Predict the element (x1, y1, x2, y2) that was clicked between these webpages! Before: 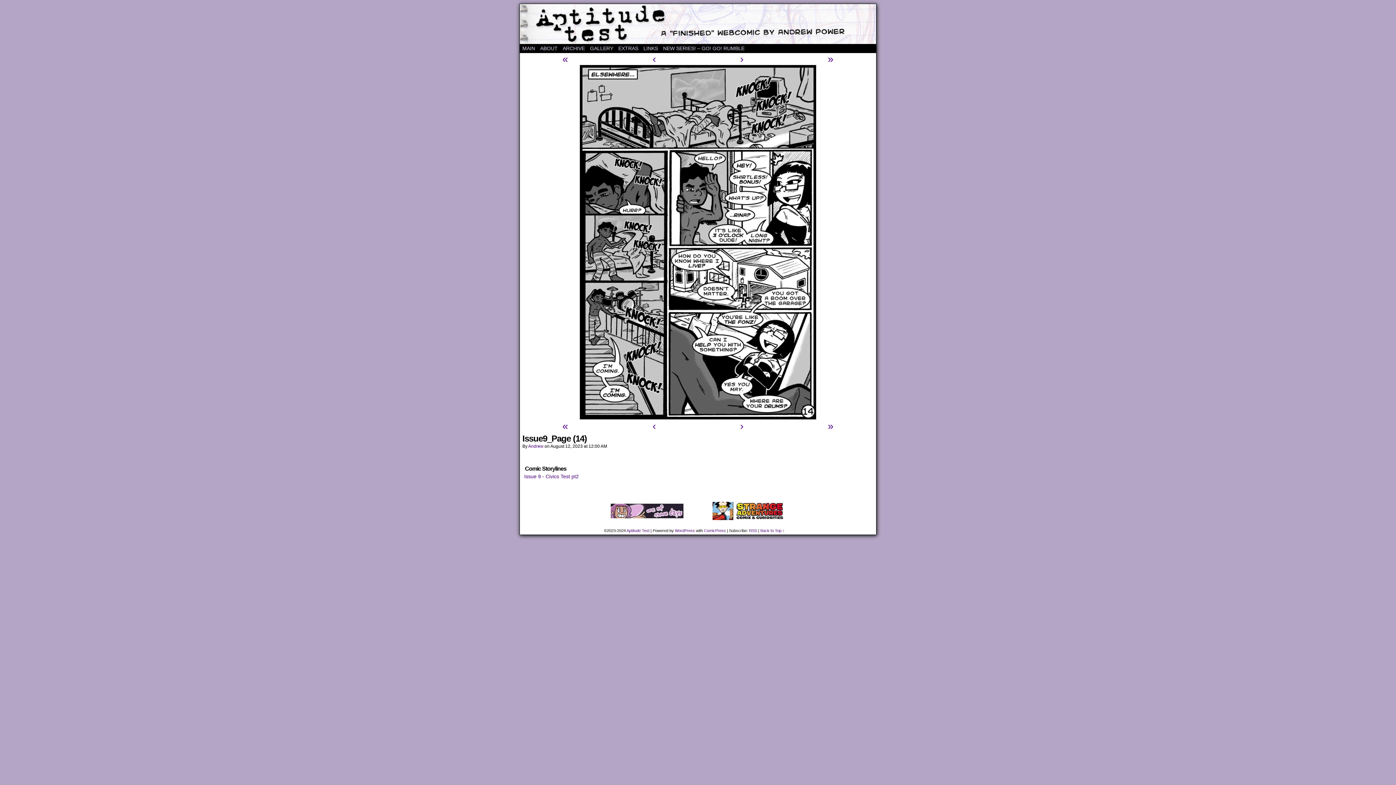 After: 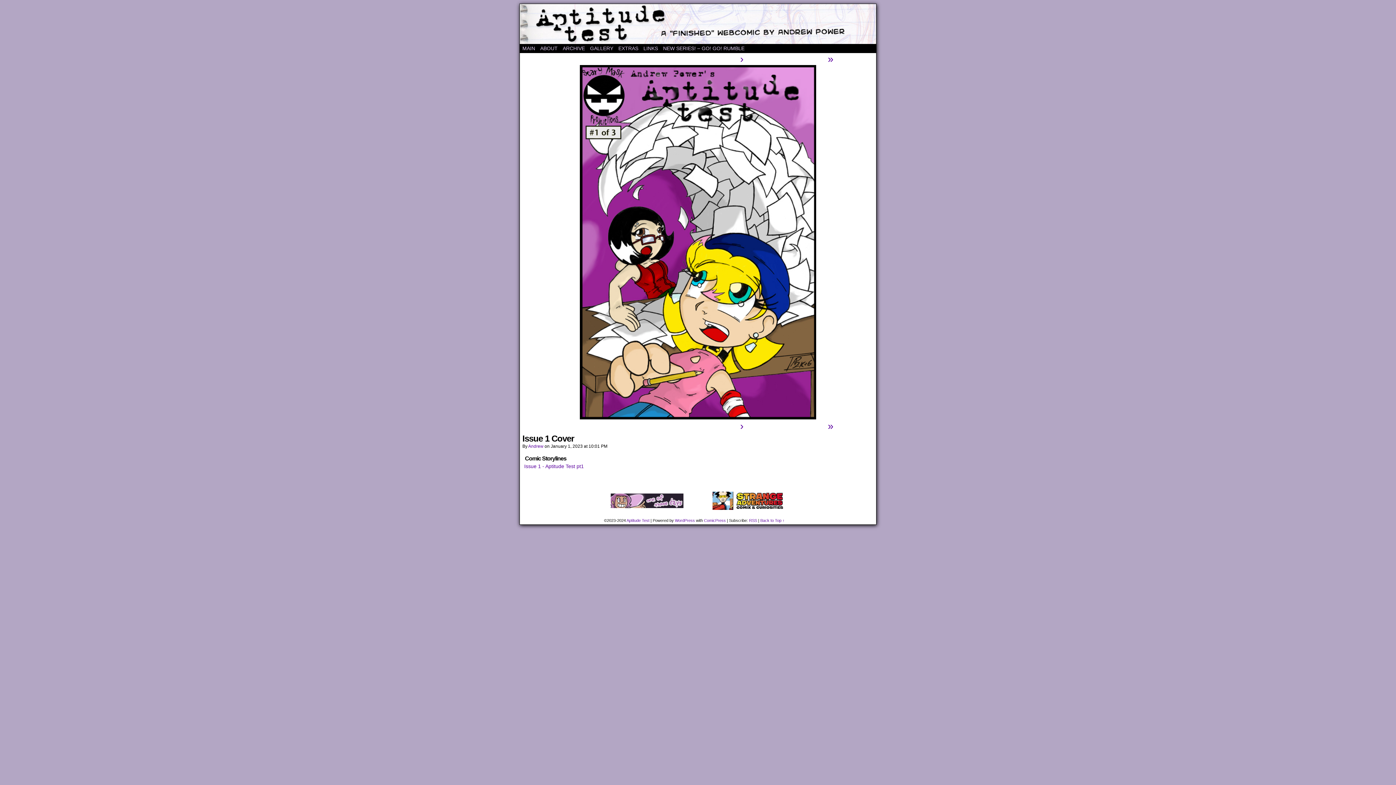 Action: label: « bbox: (520, 53, 610, 65)